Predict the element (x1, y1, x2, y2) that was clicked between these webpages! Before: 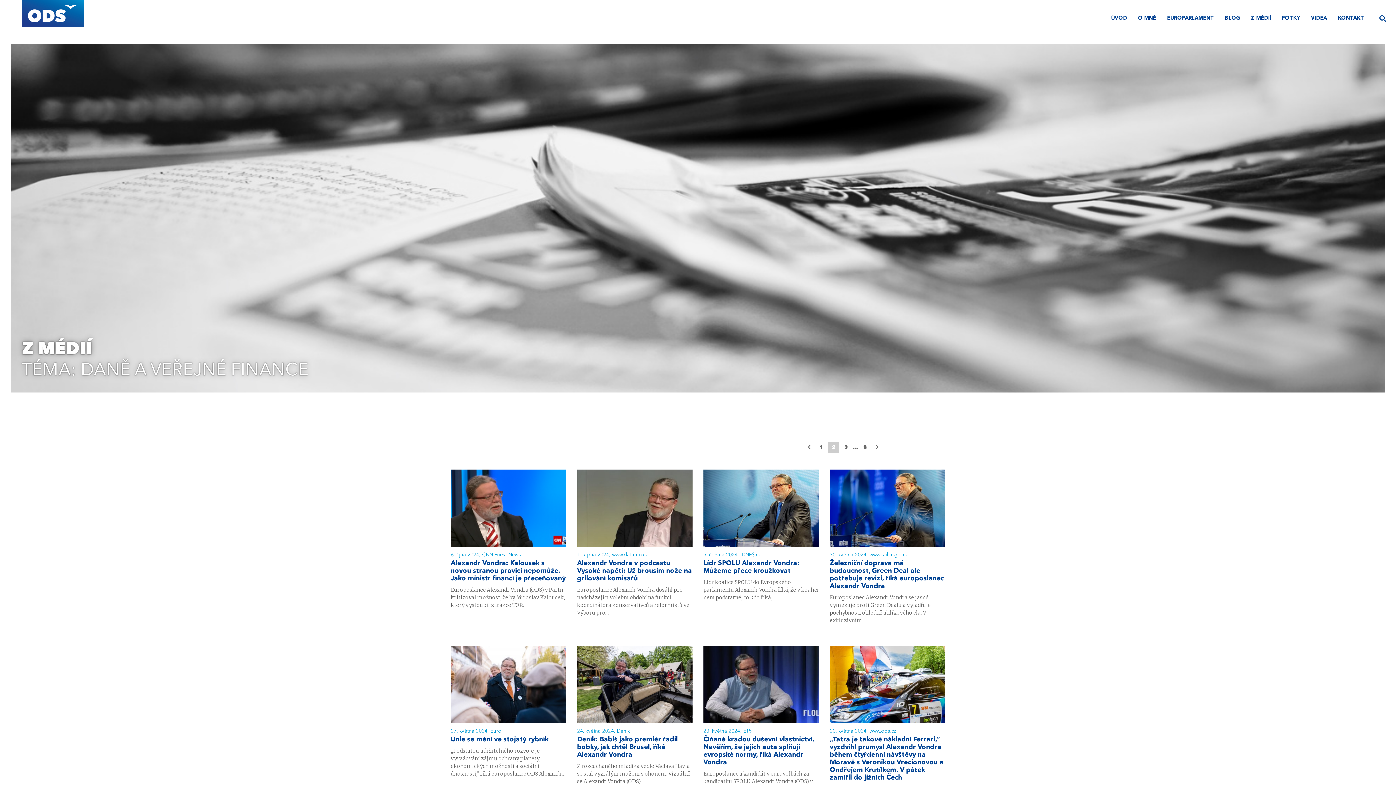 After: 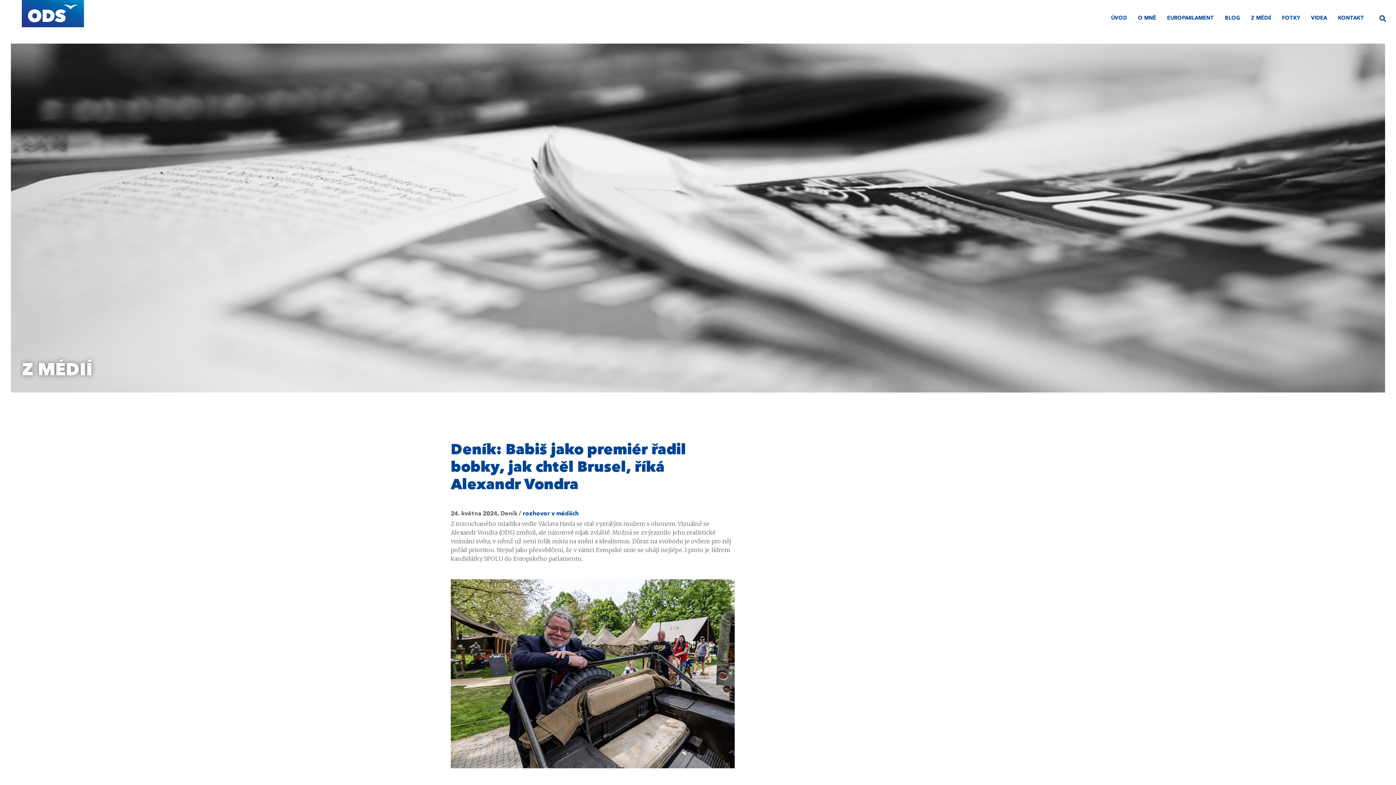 Action: bbox: (577, 736, 678, 758) label: Deník: Babiš jako premiér řadil bobky, jak chtěl Brusel, říká Alexandr Vondra